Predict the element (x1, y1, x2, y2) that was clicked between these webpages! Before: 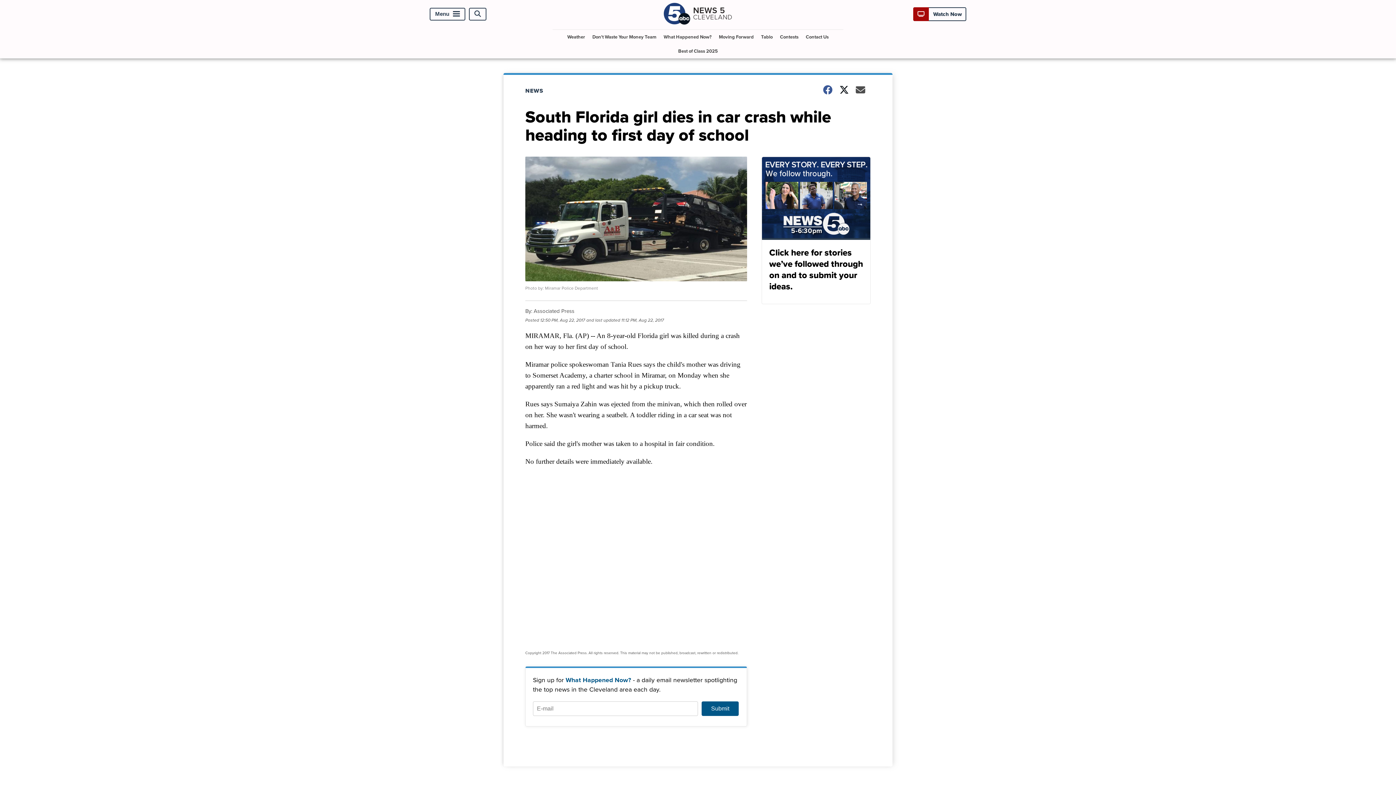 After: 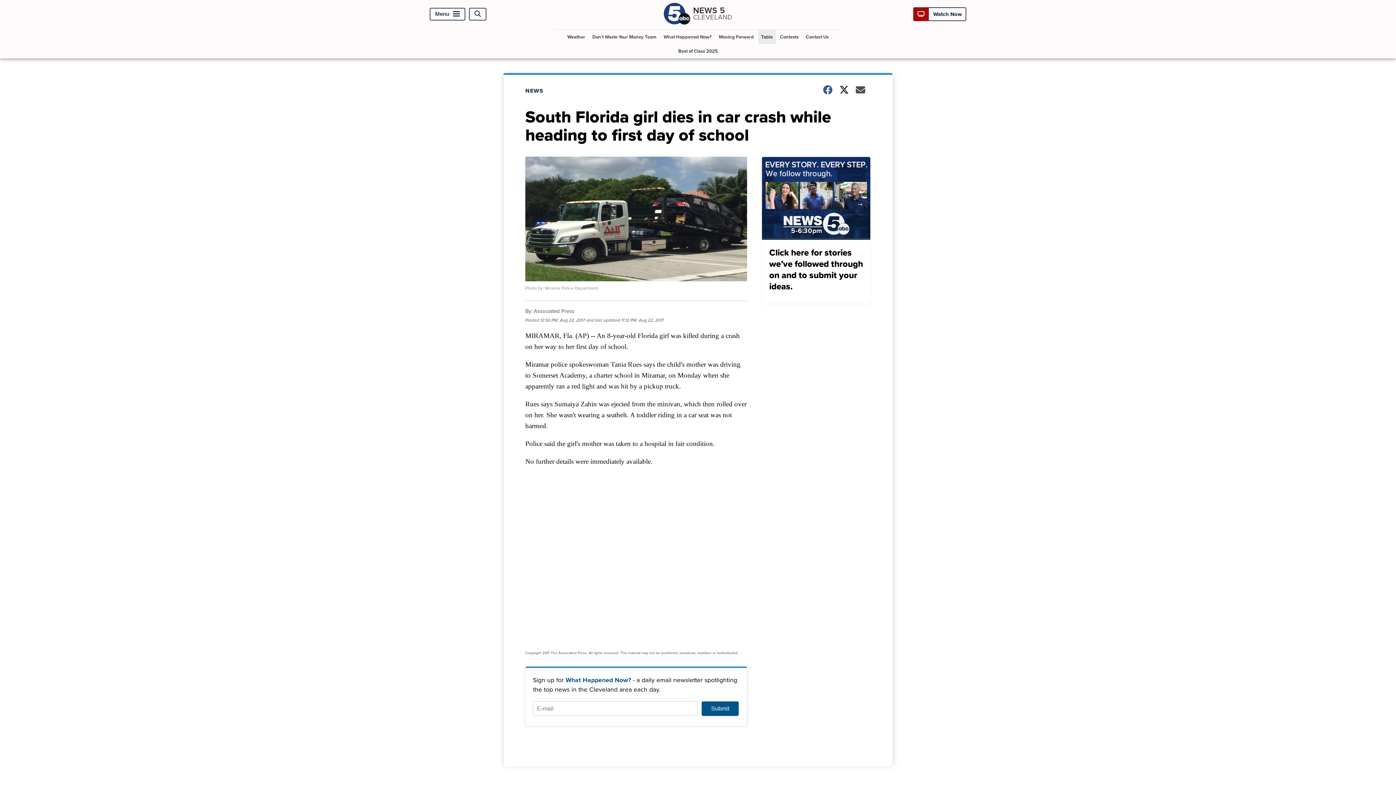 Action: bbox: (758, 29, 775, 44) label: Tablo